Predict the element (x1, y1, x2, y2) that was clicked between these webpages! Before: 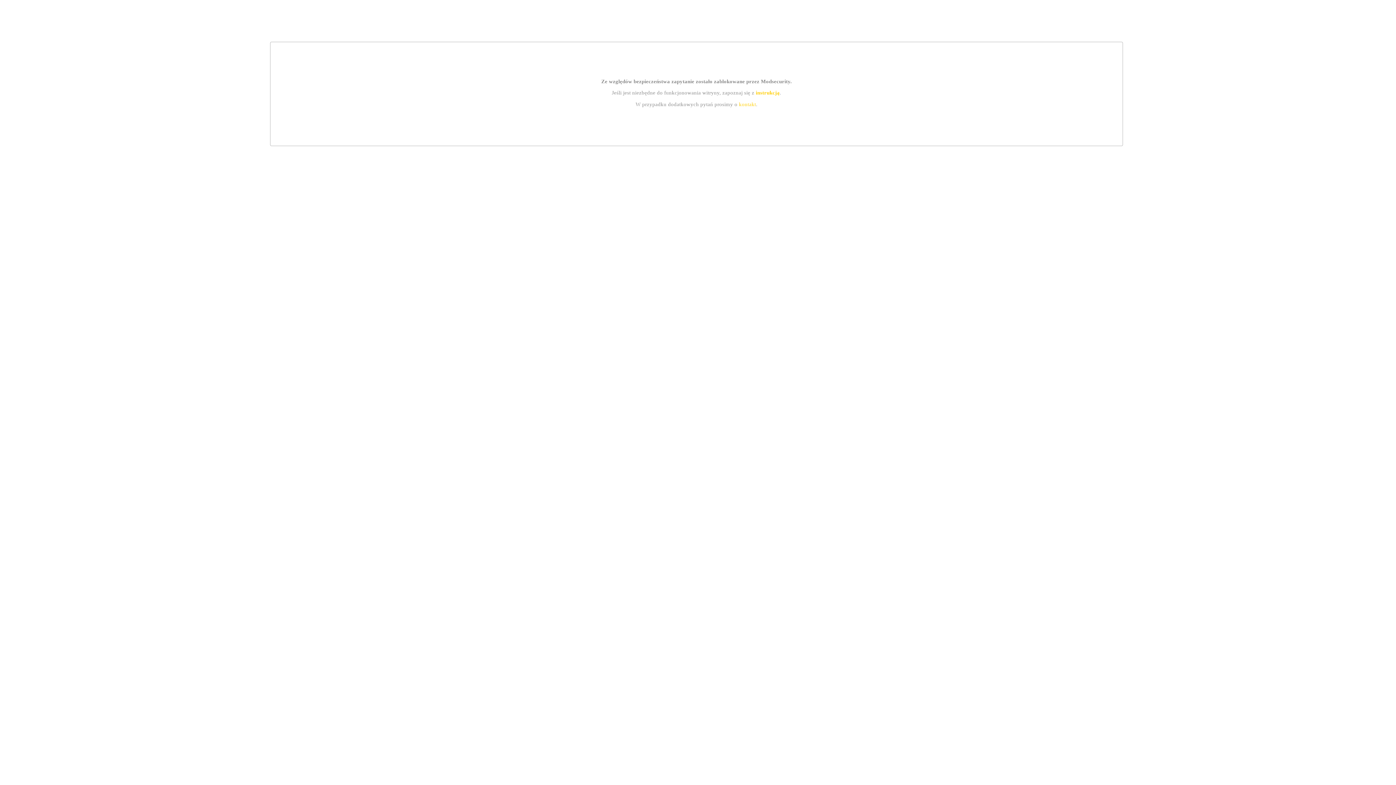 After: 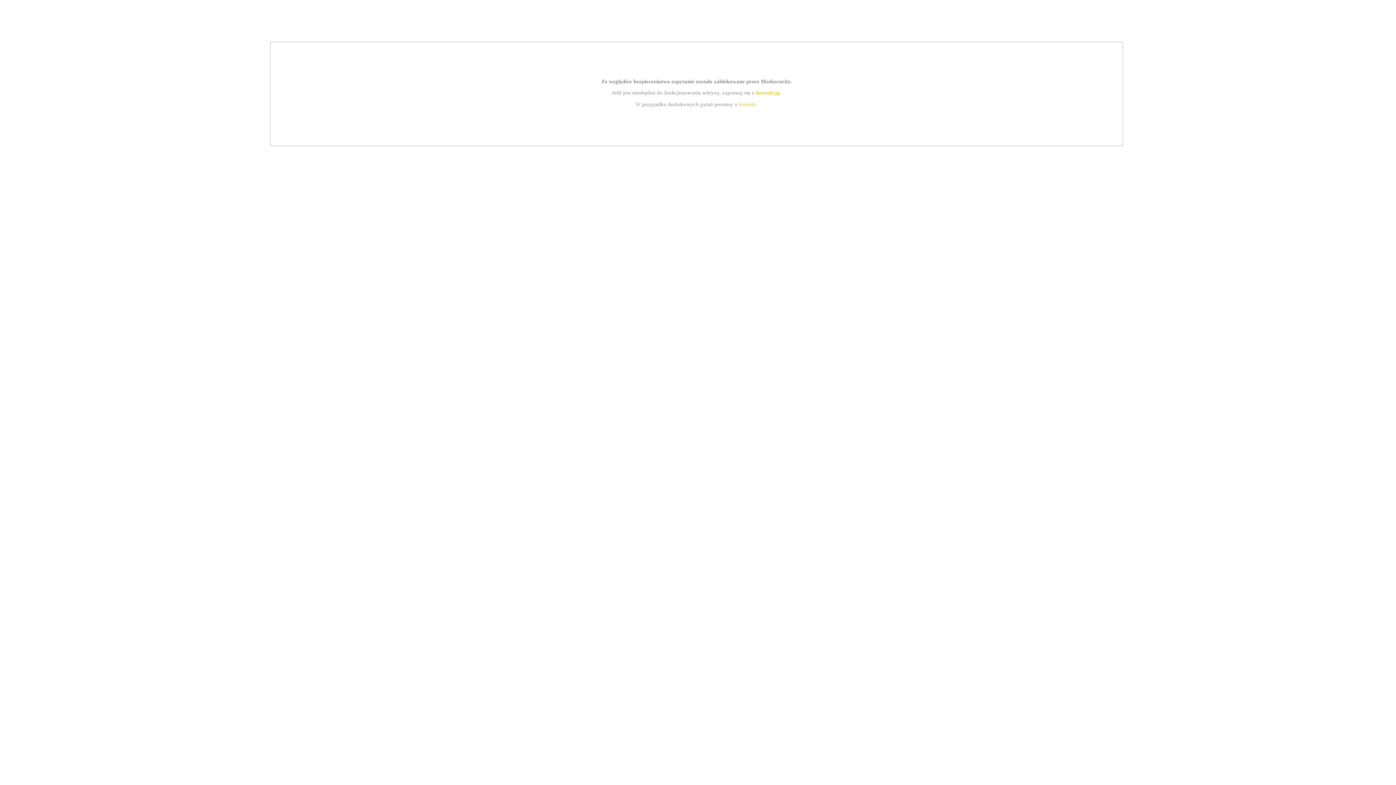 Action: label: kontakt bbox: (739, 101, 756, 107)